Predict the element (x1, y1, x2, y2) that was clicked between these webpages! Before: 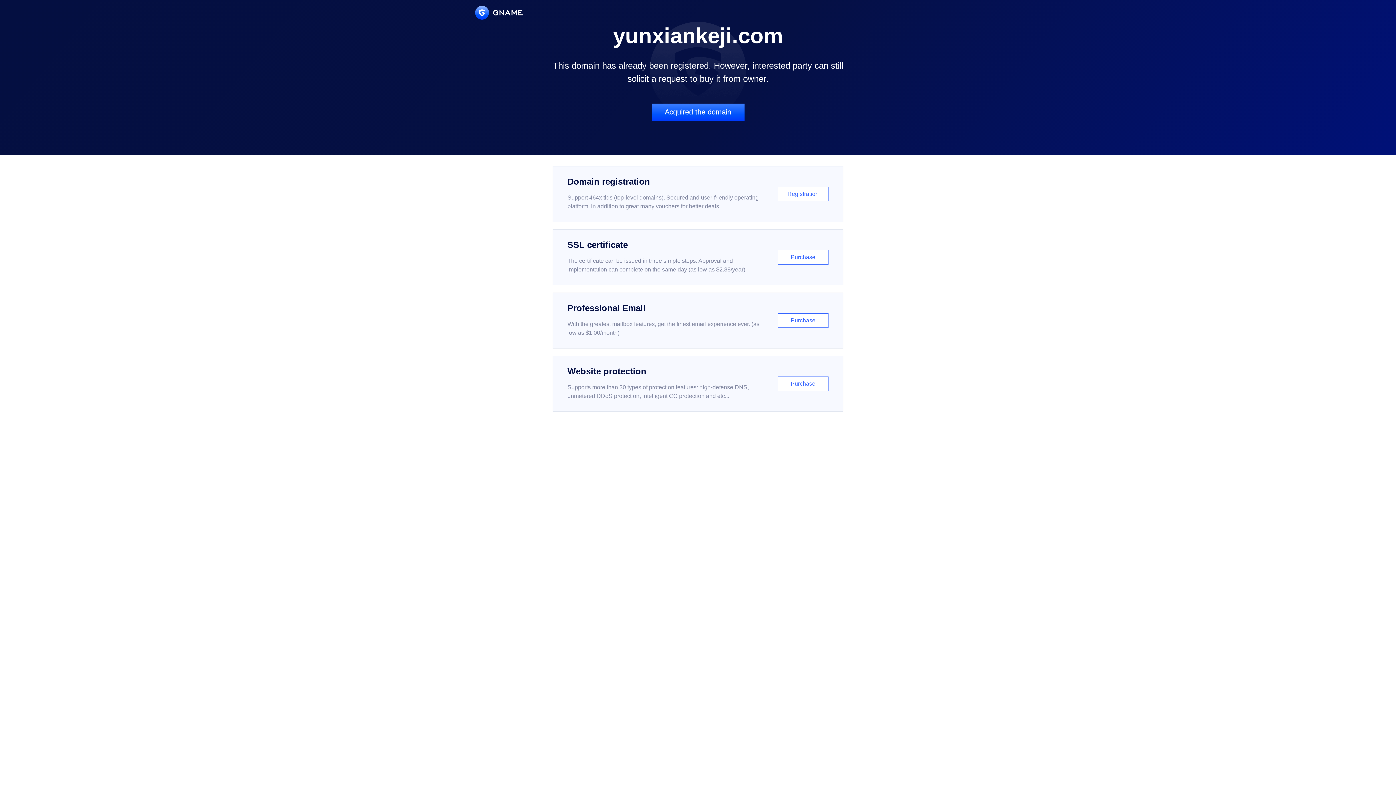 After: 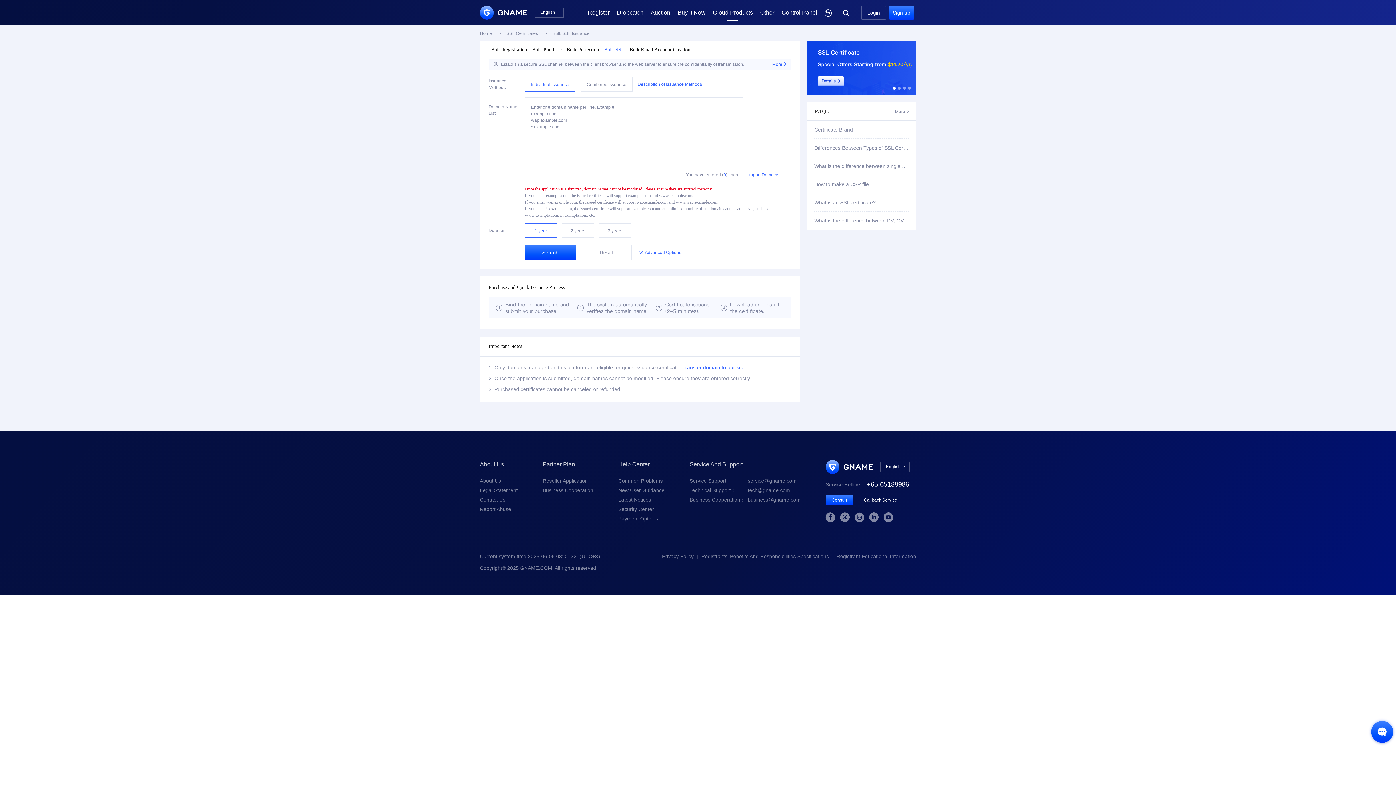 Action: label: SSL certificate

The certificate can be issued in three simple steps. Approval and implementation can complete on the same day (as low as $2.88/year)

Purchase bbox: (552, 229, 843, 285)